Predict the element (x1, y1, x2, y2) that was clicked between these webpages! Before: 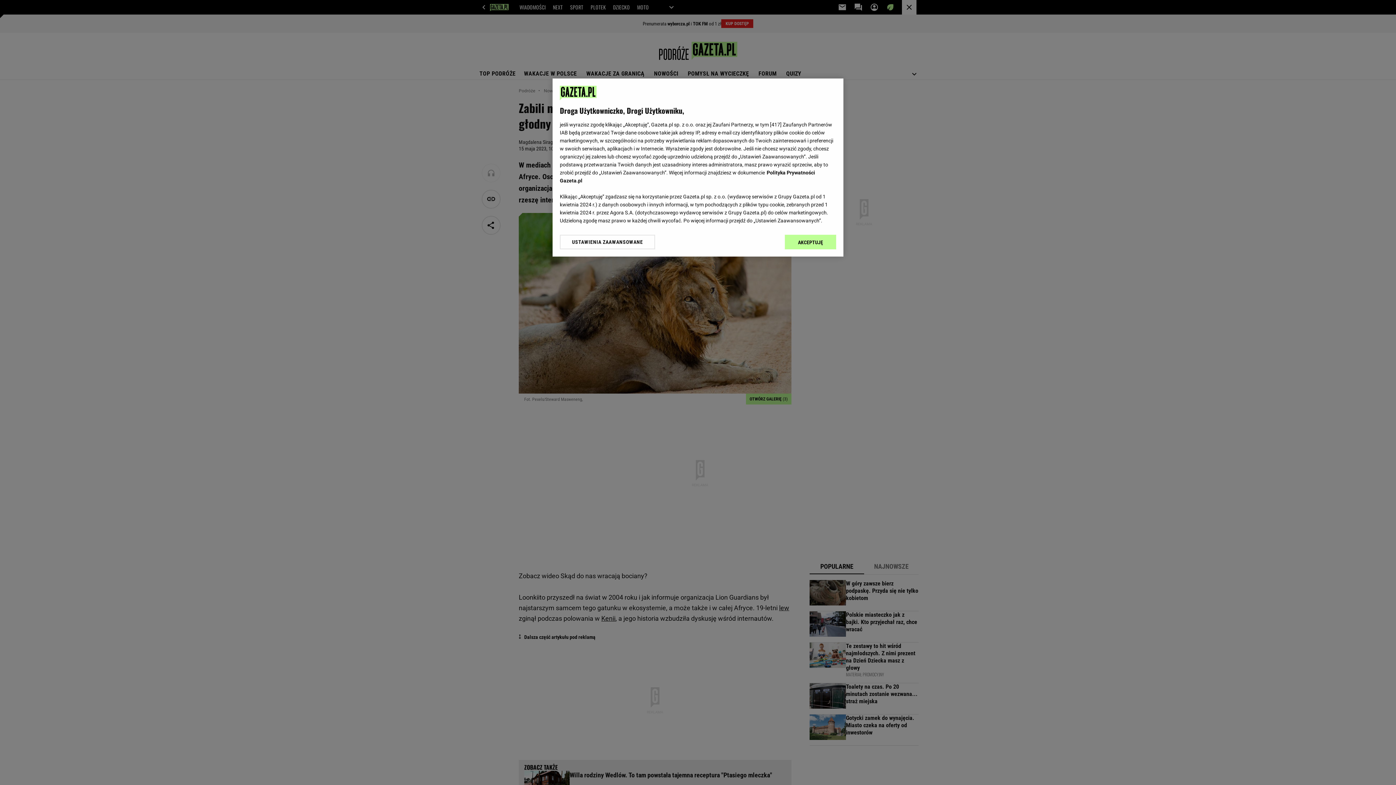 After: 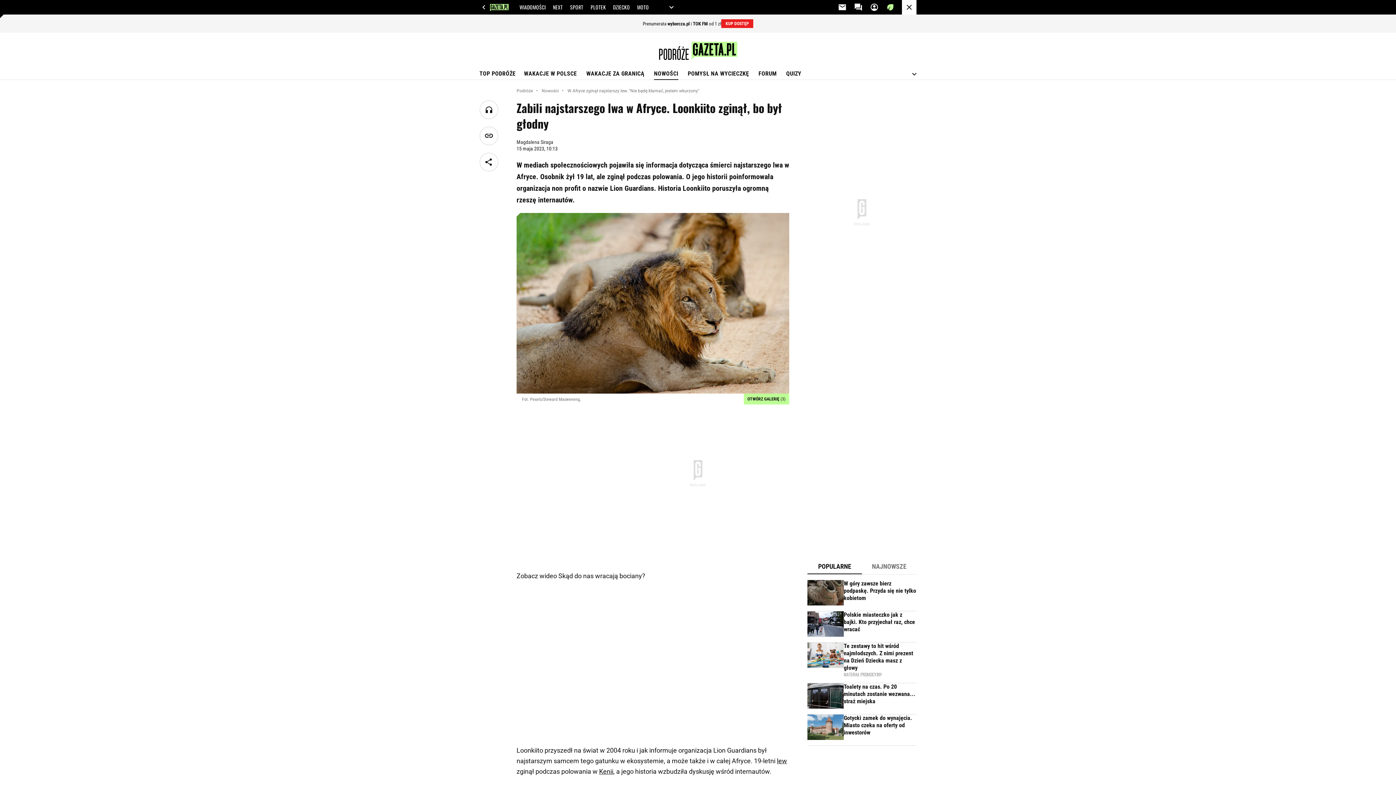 Action: bbox: (785, 234, 836, 249) label: AKCEPTUJĘ